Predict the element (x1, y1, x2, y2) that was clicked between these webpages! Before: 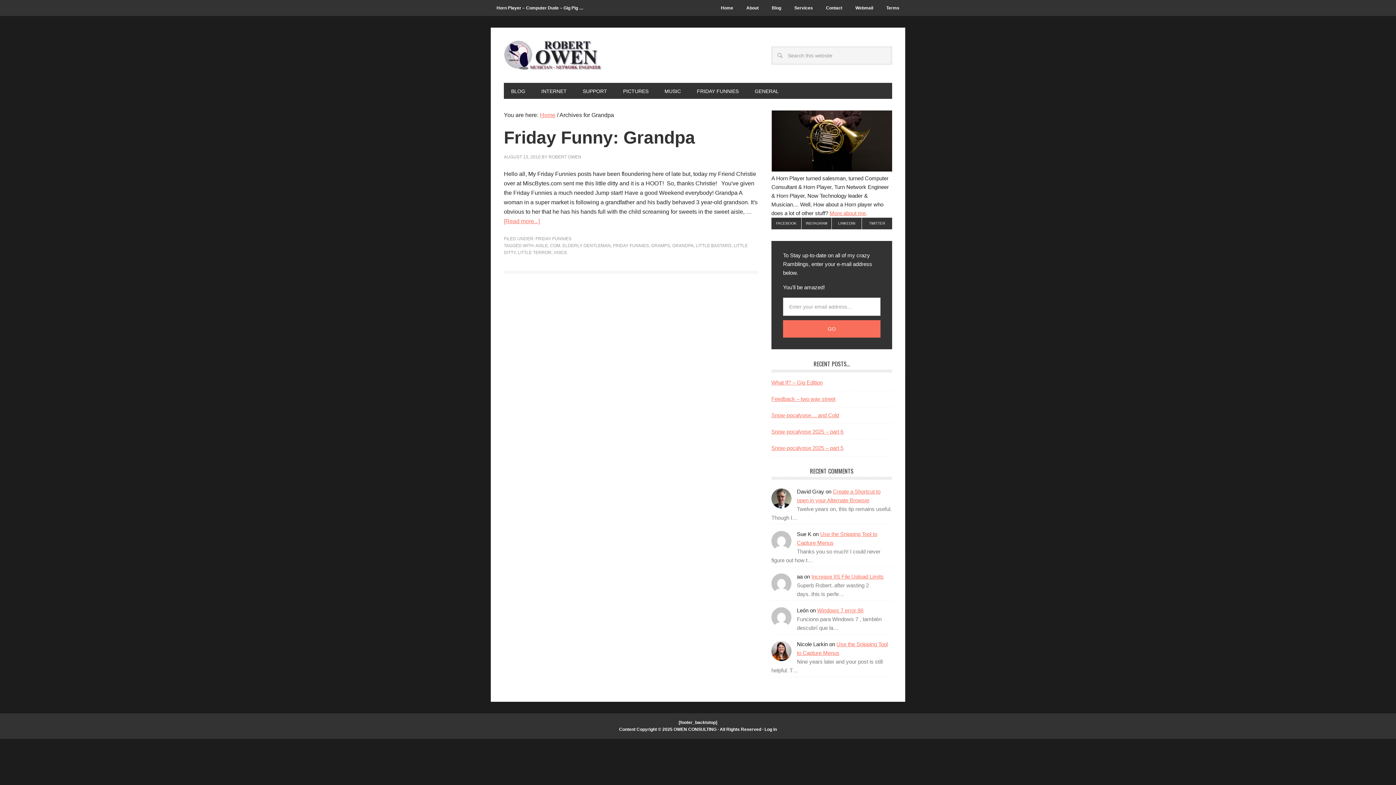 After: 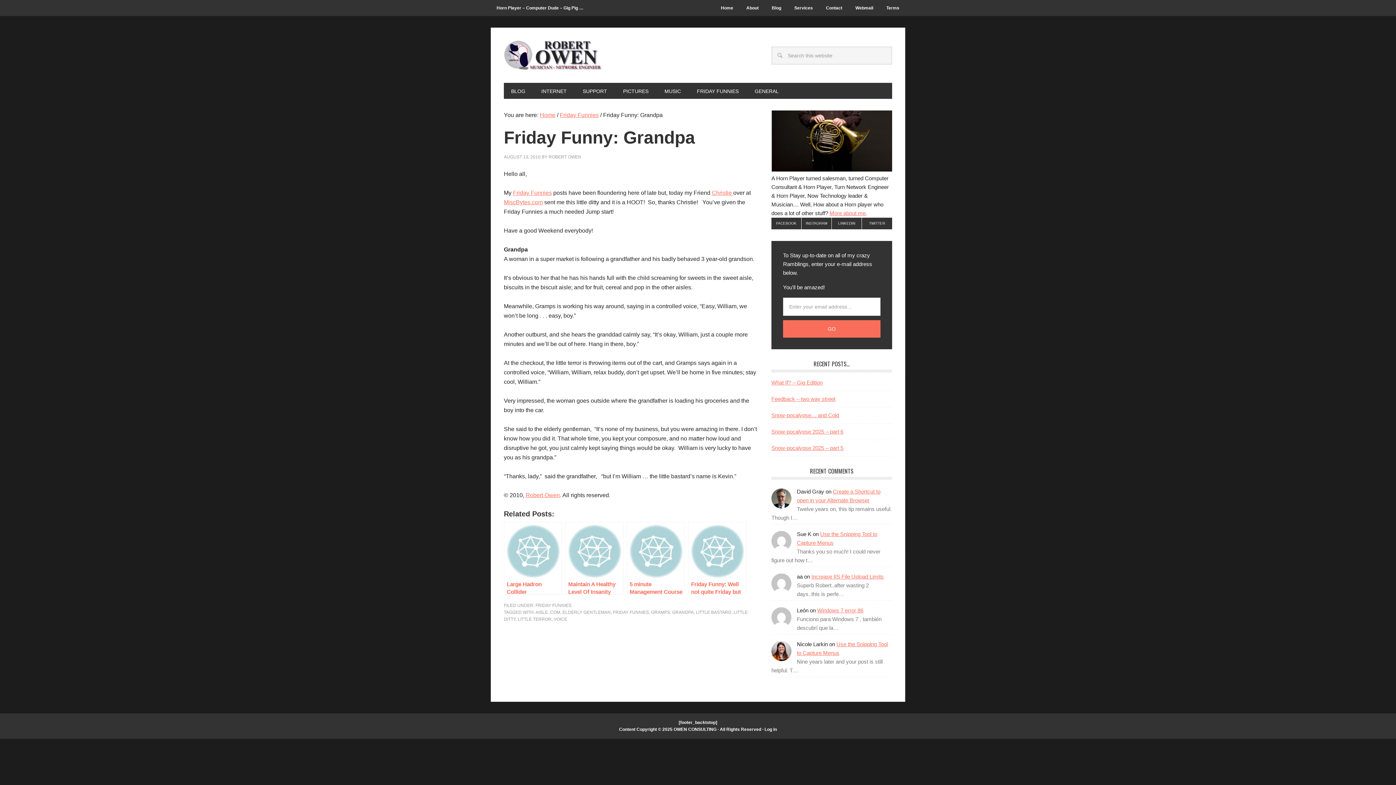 Action: label: Friday Funny: Grandpa bbox: (504, 128, 695, 147)